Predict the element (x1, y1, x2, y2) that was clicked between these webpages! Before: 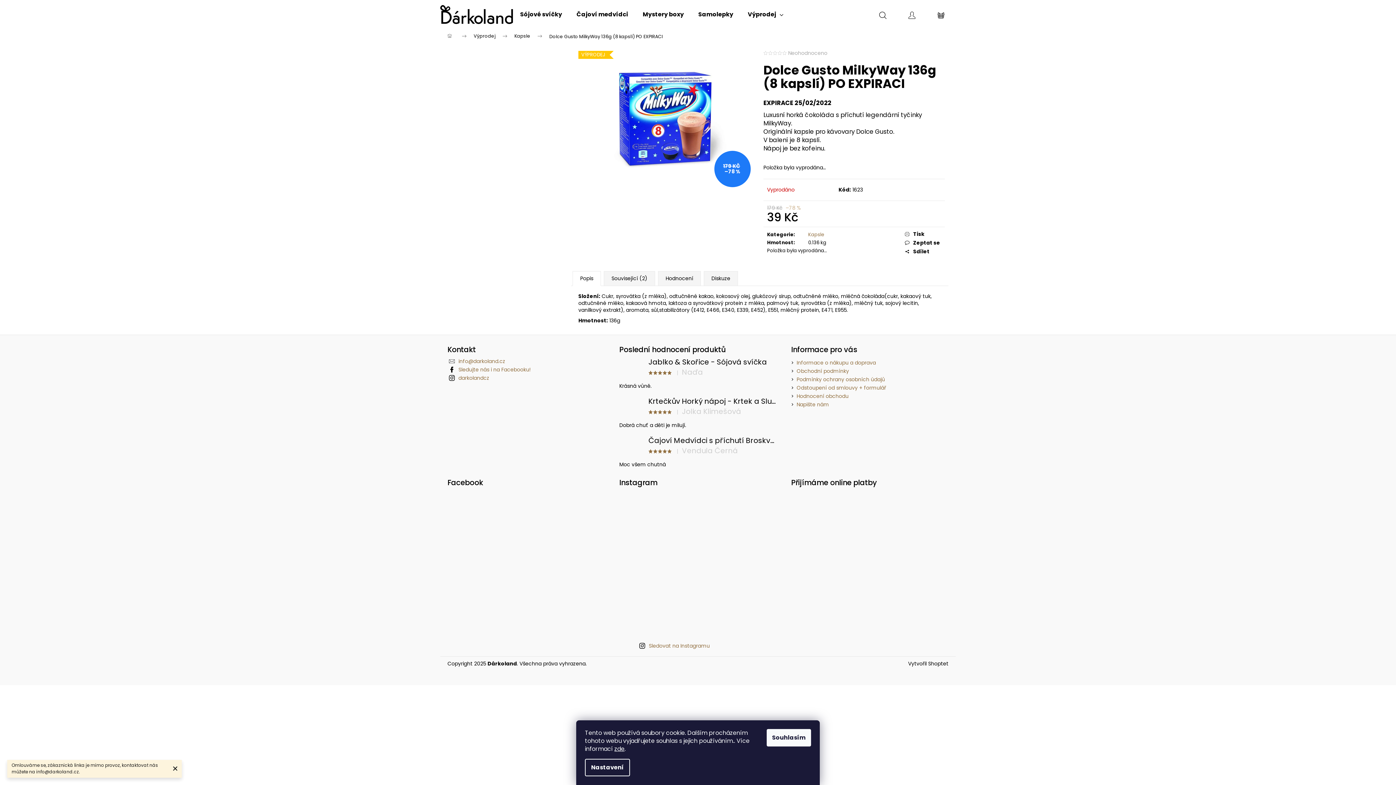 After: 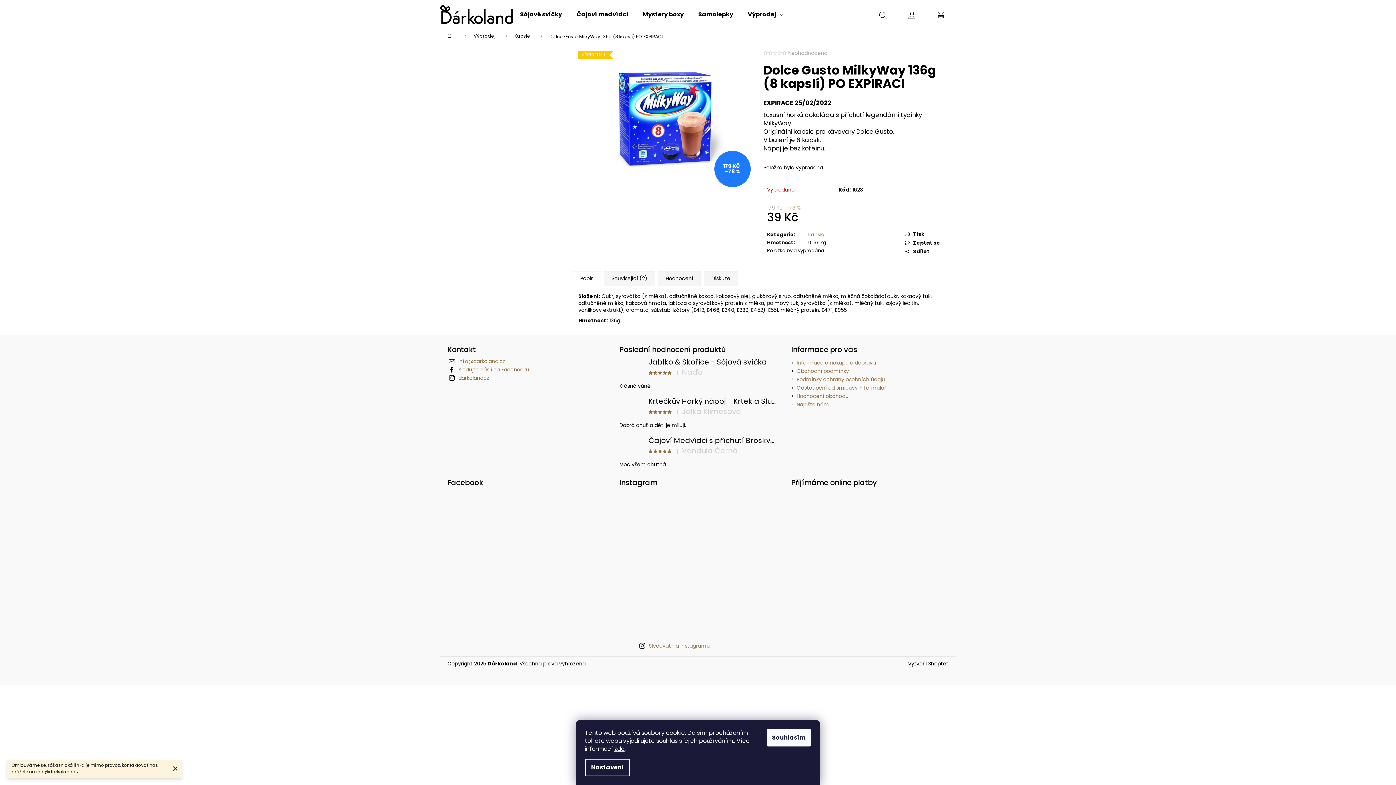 Action: bbox: (619, 526, 655, 563)